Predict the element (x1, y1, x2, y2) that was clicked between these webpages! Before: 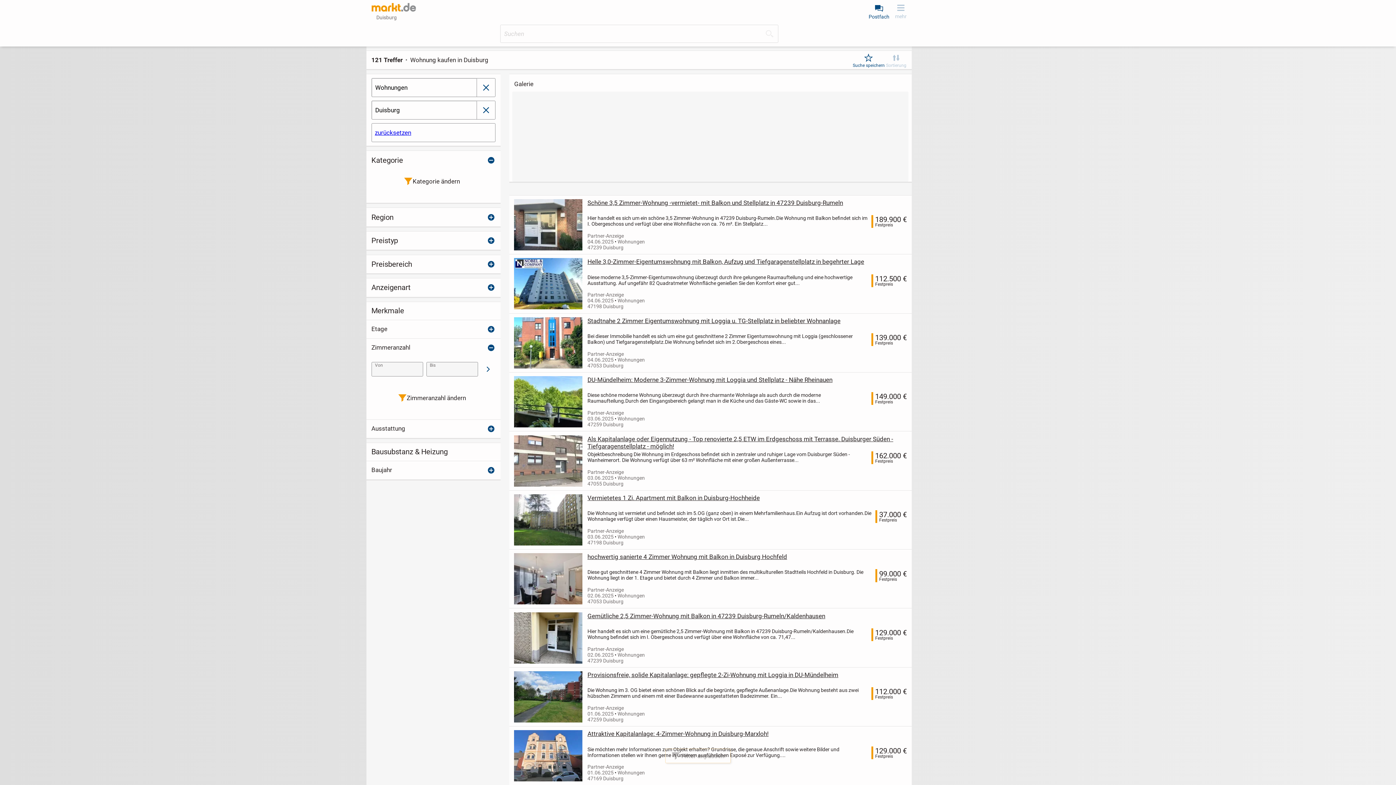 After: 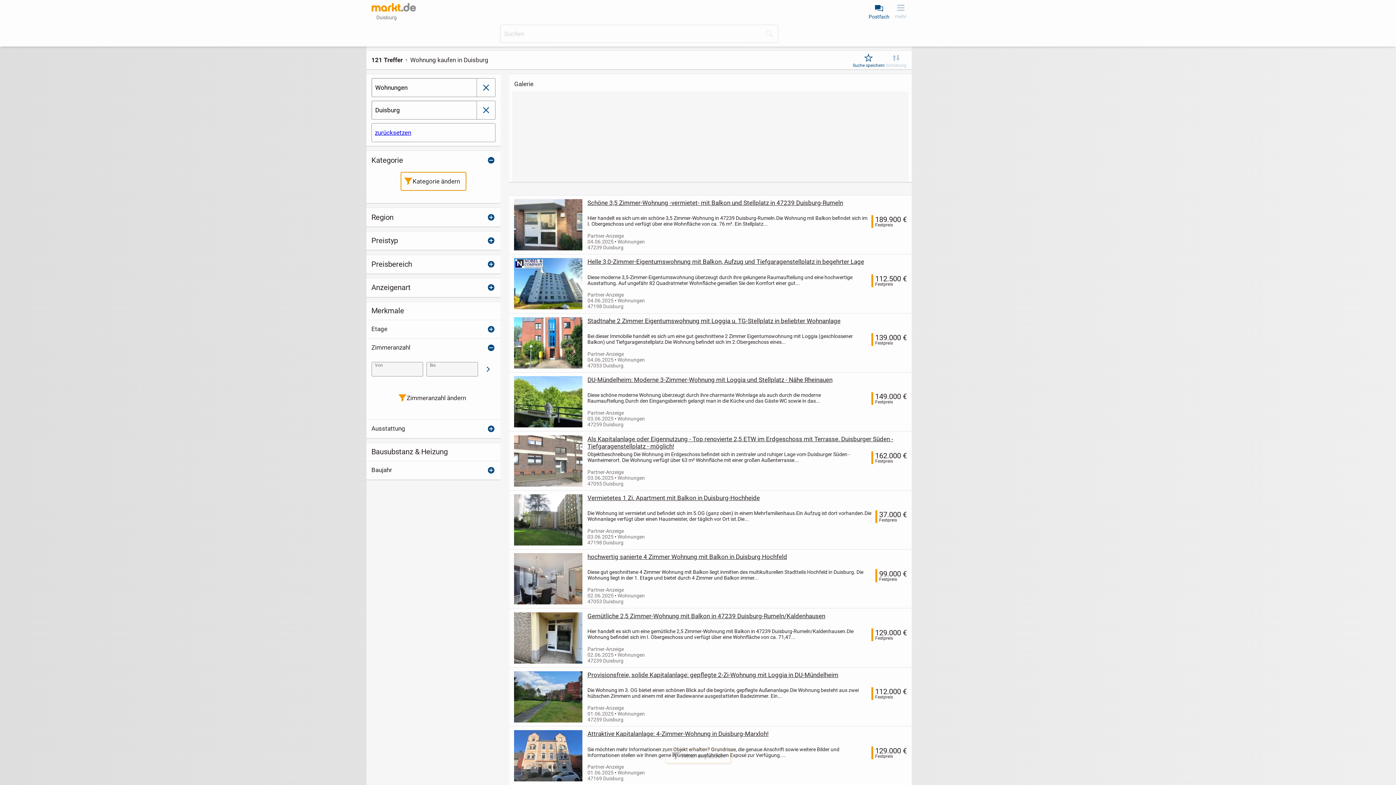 Action: bbox: (401, 172, 466, 190) label: Kategorie ändern